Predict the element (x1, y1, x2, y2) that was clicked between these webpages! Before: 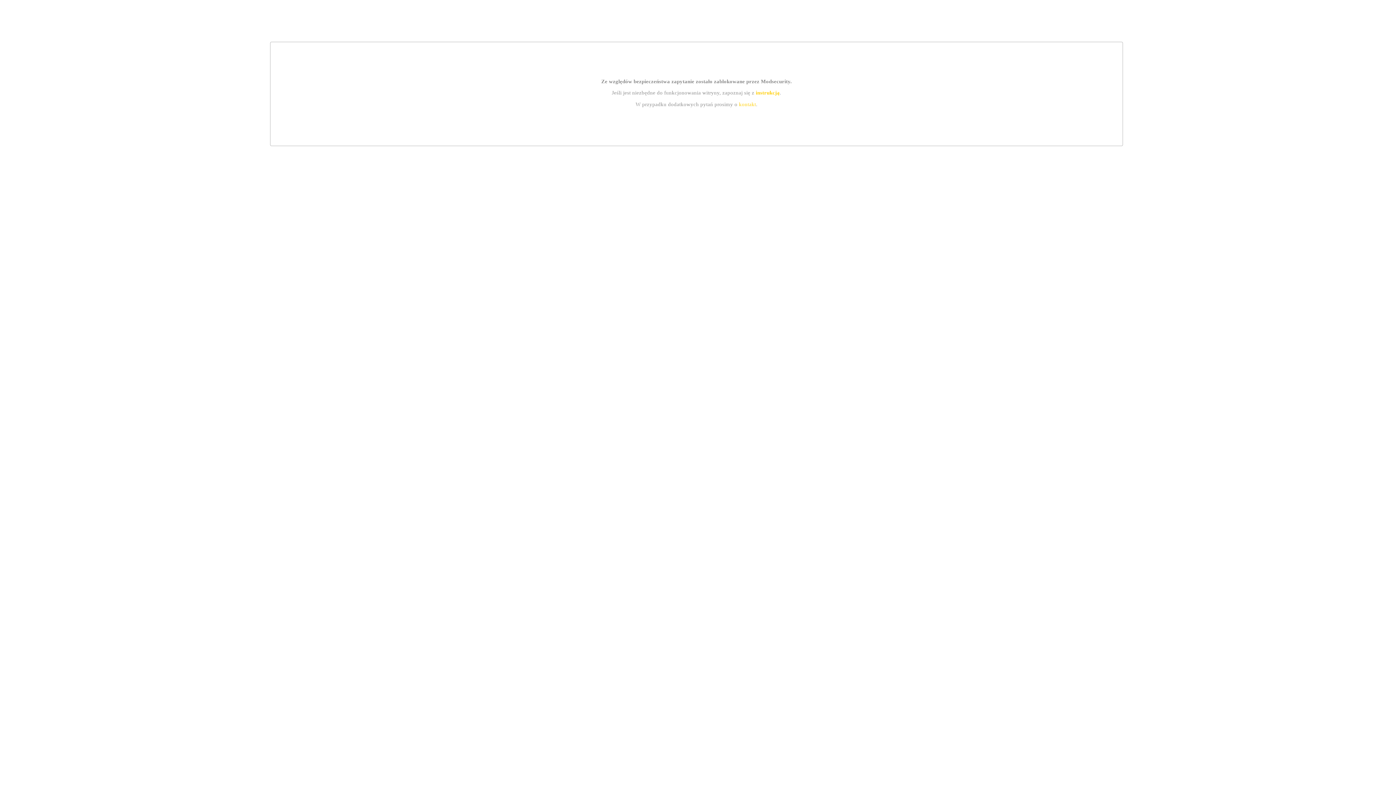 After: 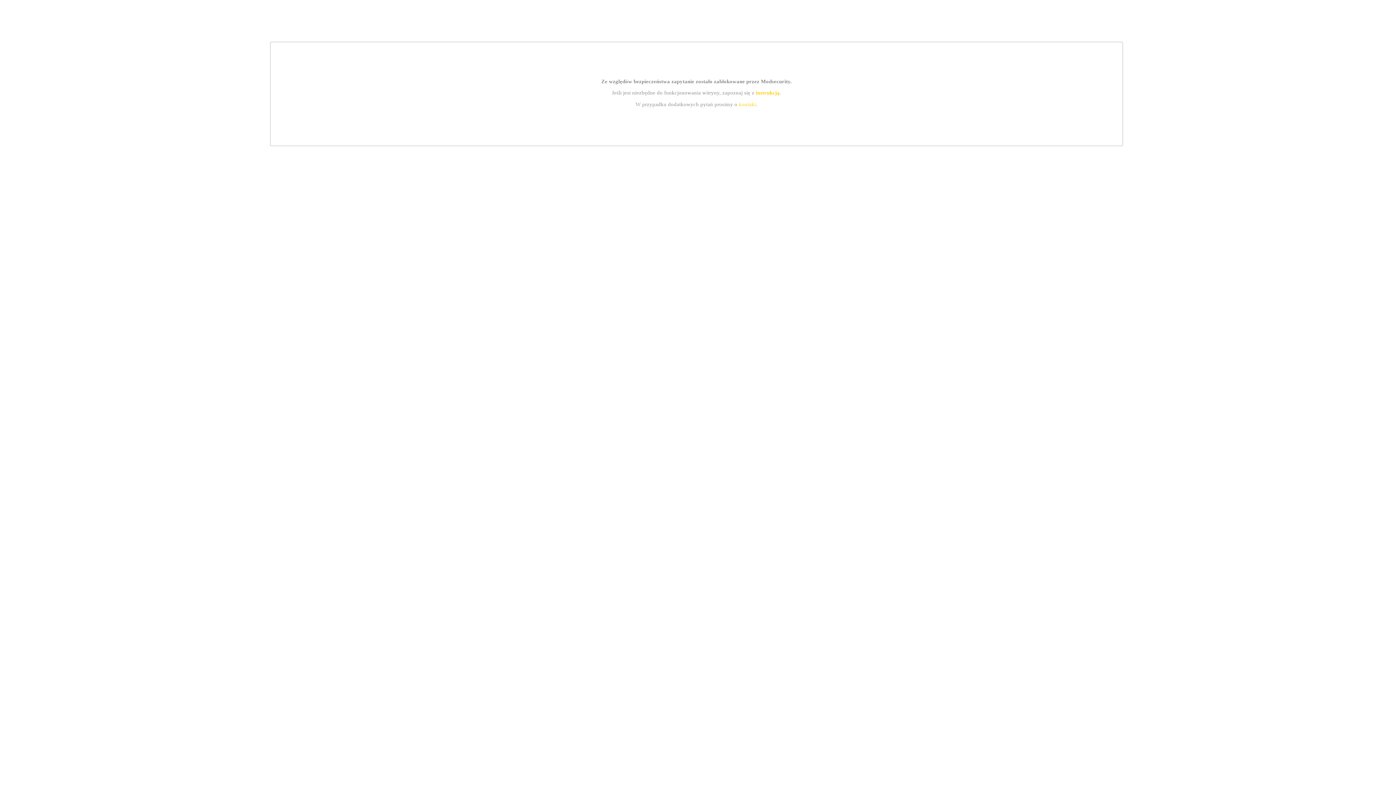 Action: bbox: (755, 89, 779, 95) label: instrukcją